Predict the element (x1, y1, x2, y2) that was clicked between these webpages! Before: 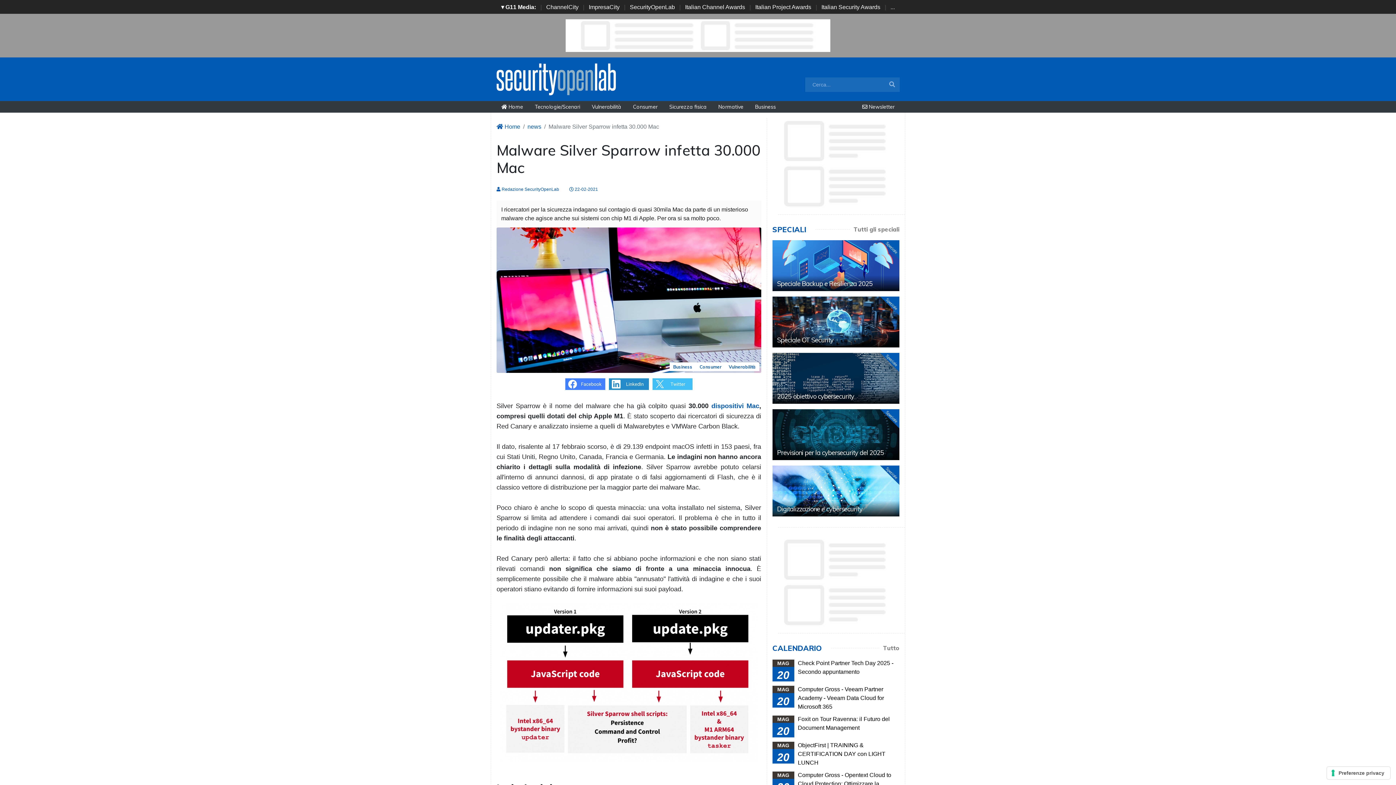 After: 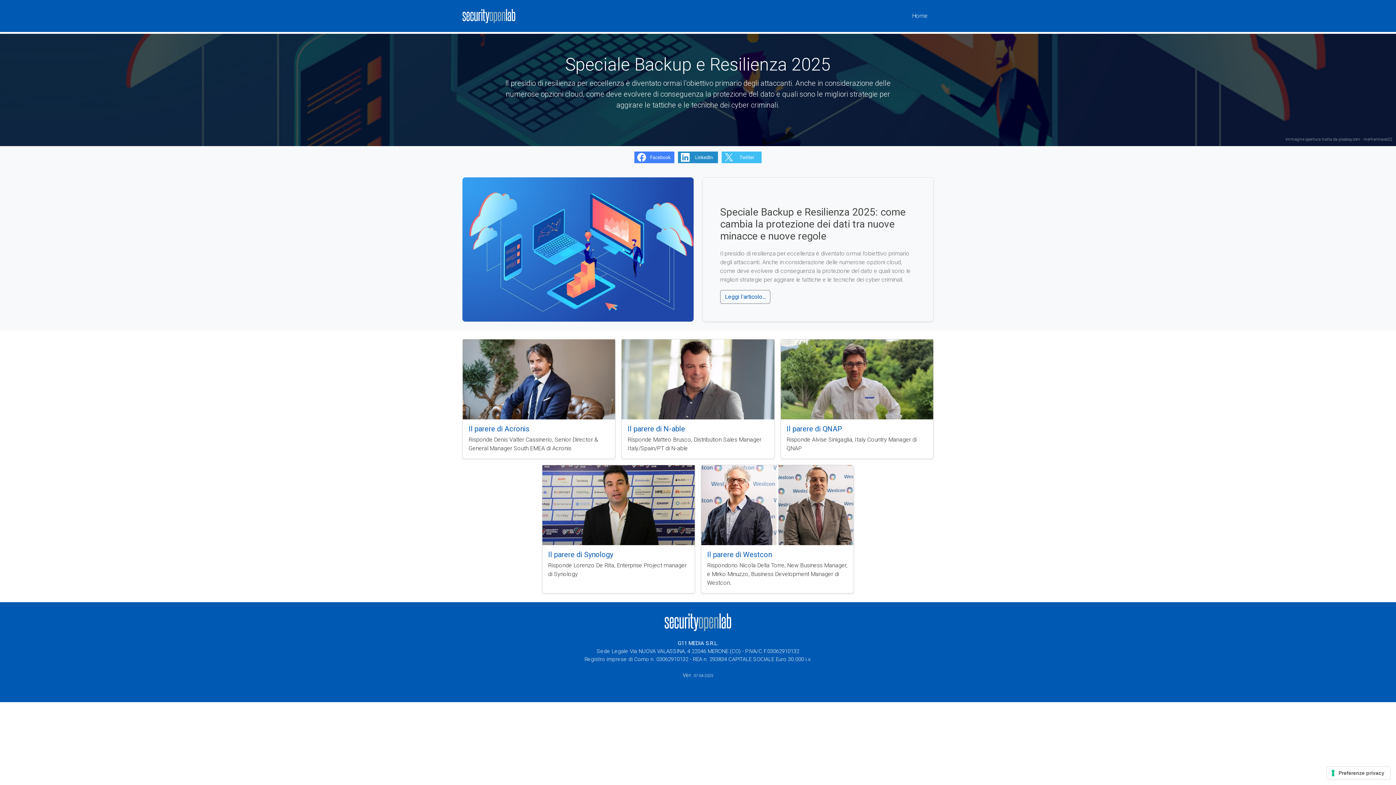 Action: bbox: (772, 240, 899, 291)